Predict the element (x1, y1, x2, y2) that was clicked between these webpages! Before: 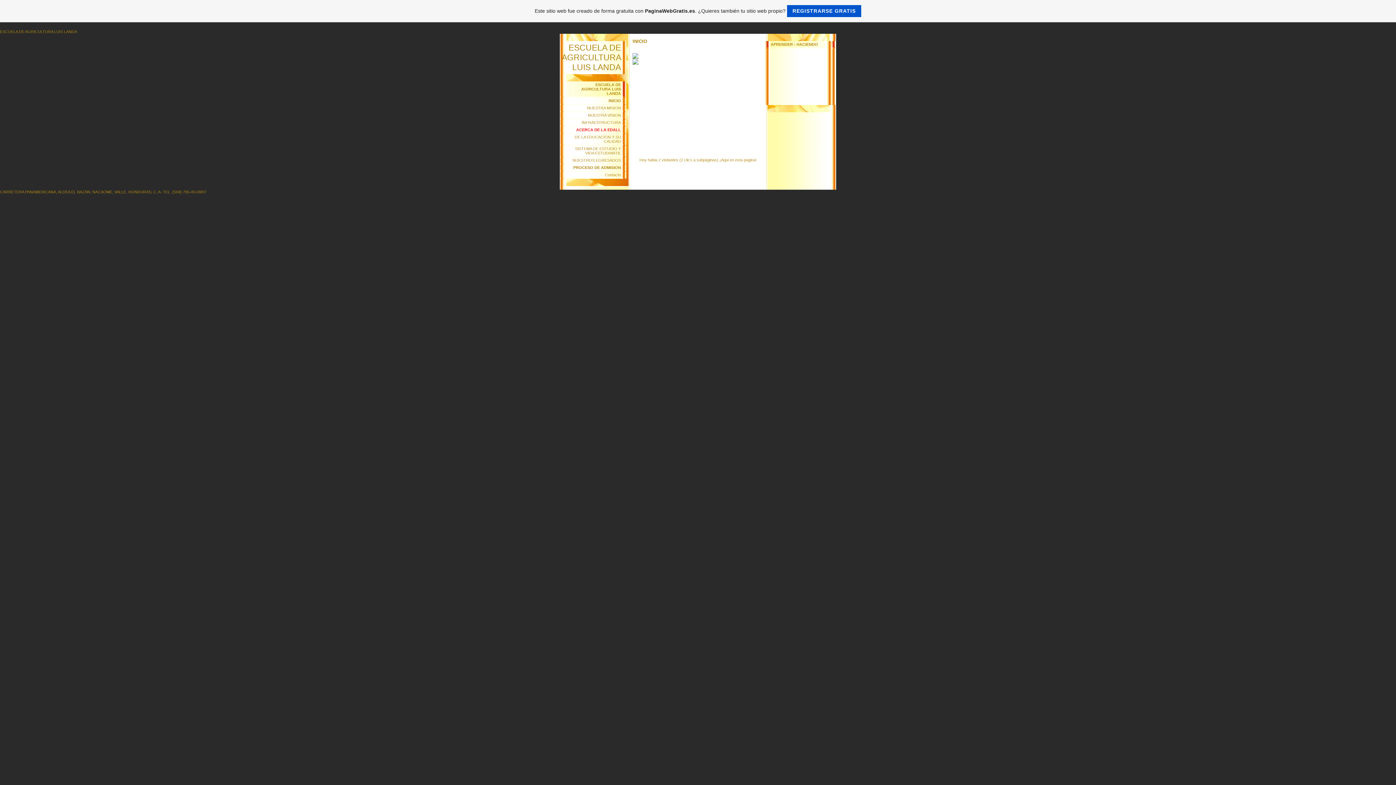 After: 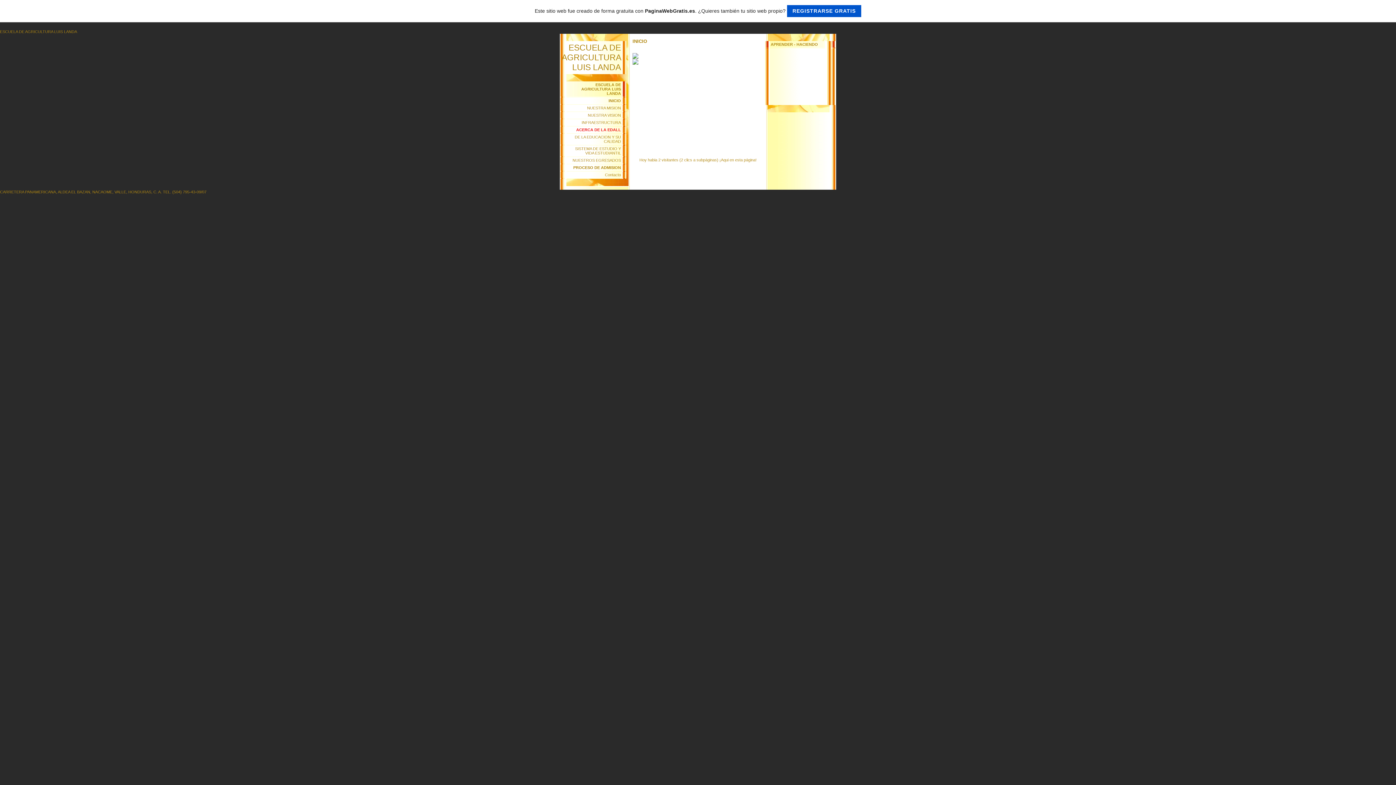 Action: bbox: (0, 0, 1396, 22) label: Este sitio web fue creado de forma gratuita con PaginaWebGratis.es. ¿Quieres también tu sitio web propio? REGISTRARSE GRATIS